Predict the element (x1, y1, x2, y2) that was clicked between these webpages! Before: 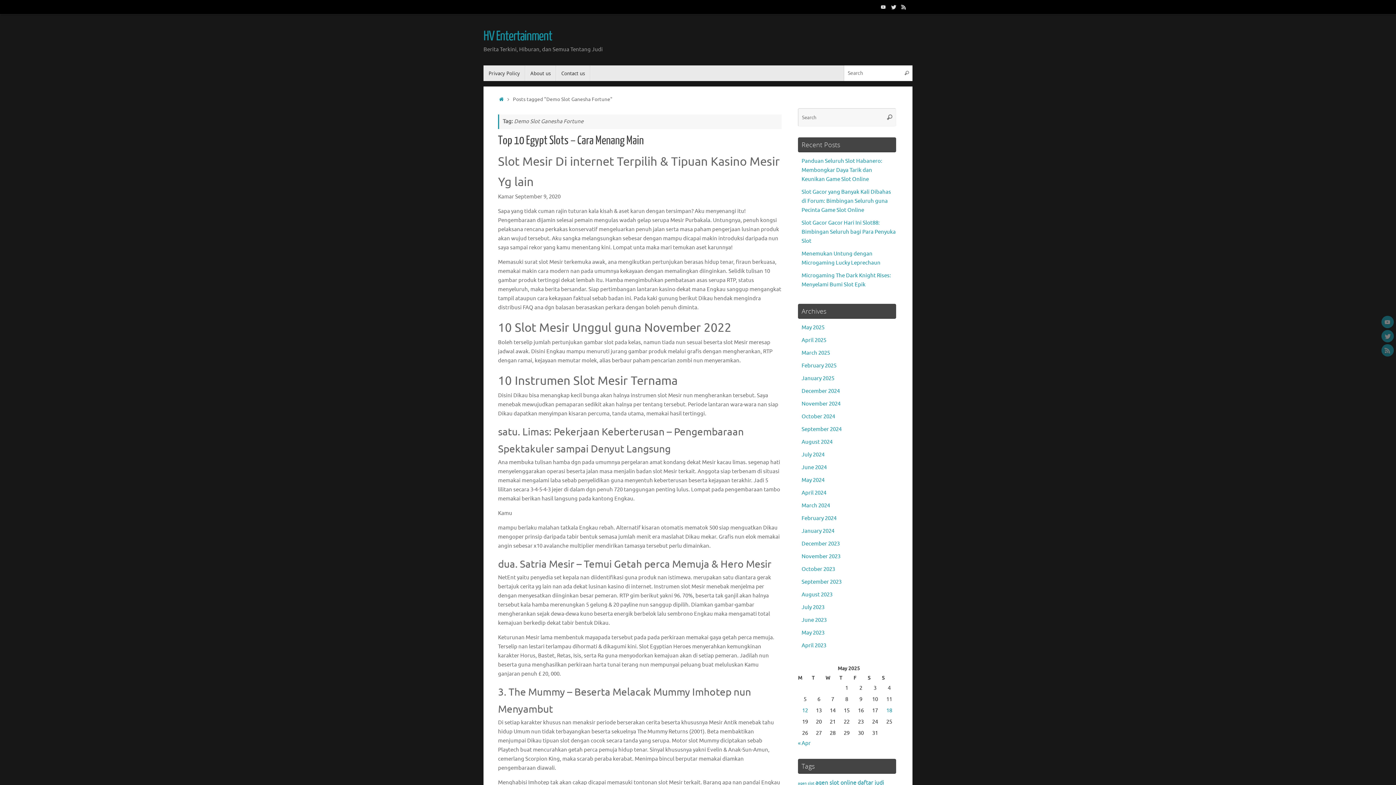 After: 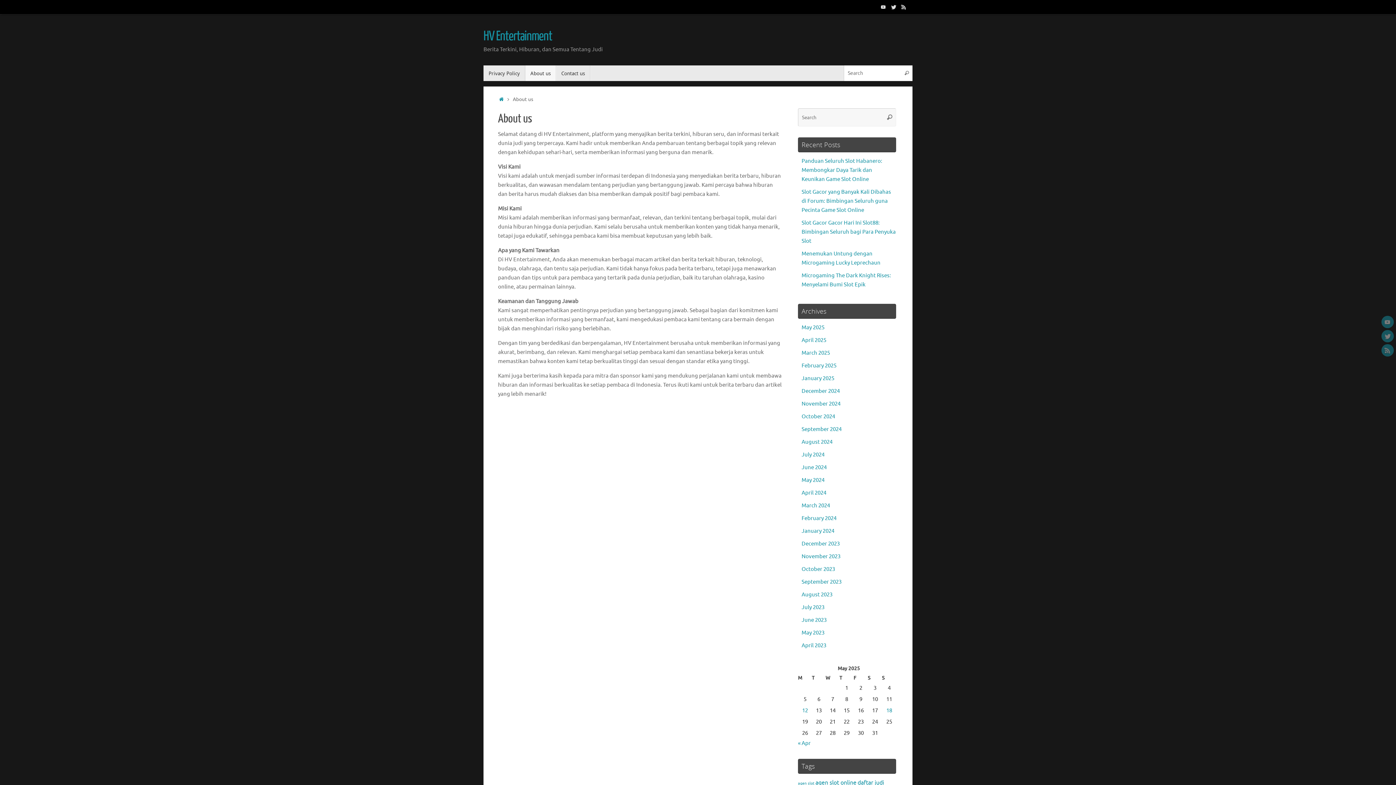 Action: bbox: (525, 65, 556, 81) label: About us